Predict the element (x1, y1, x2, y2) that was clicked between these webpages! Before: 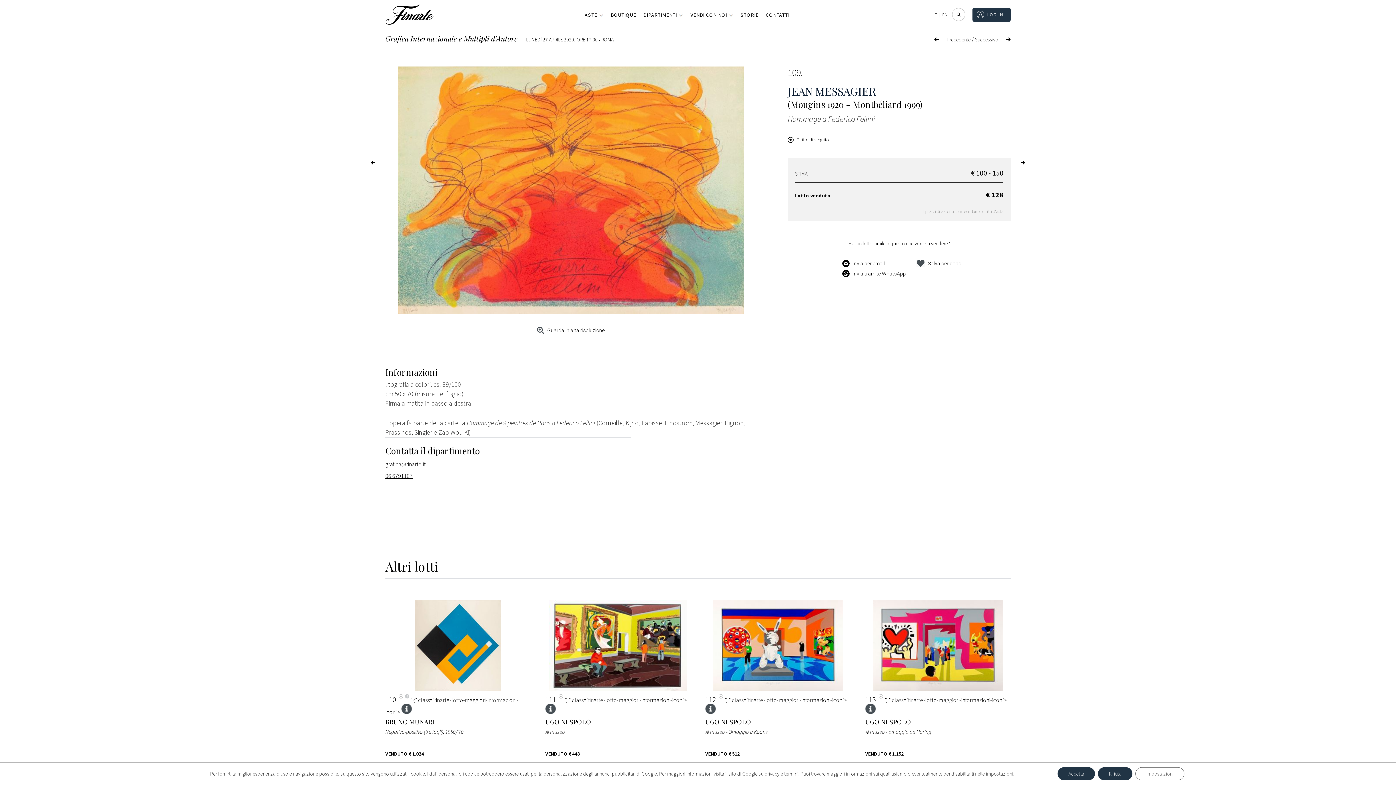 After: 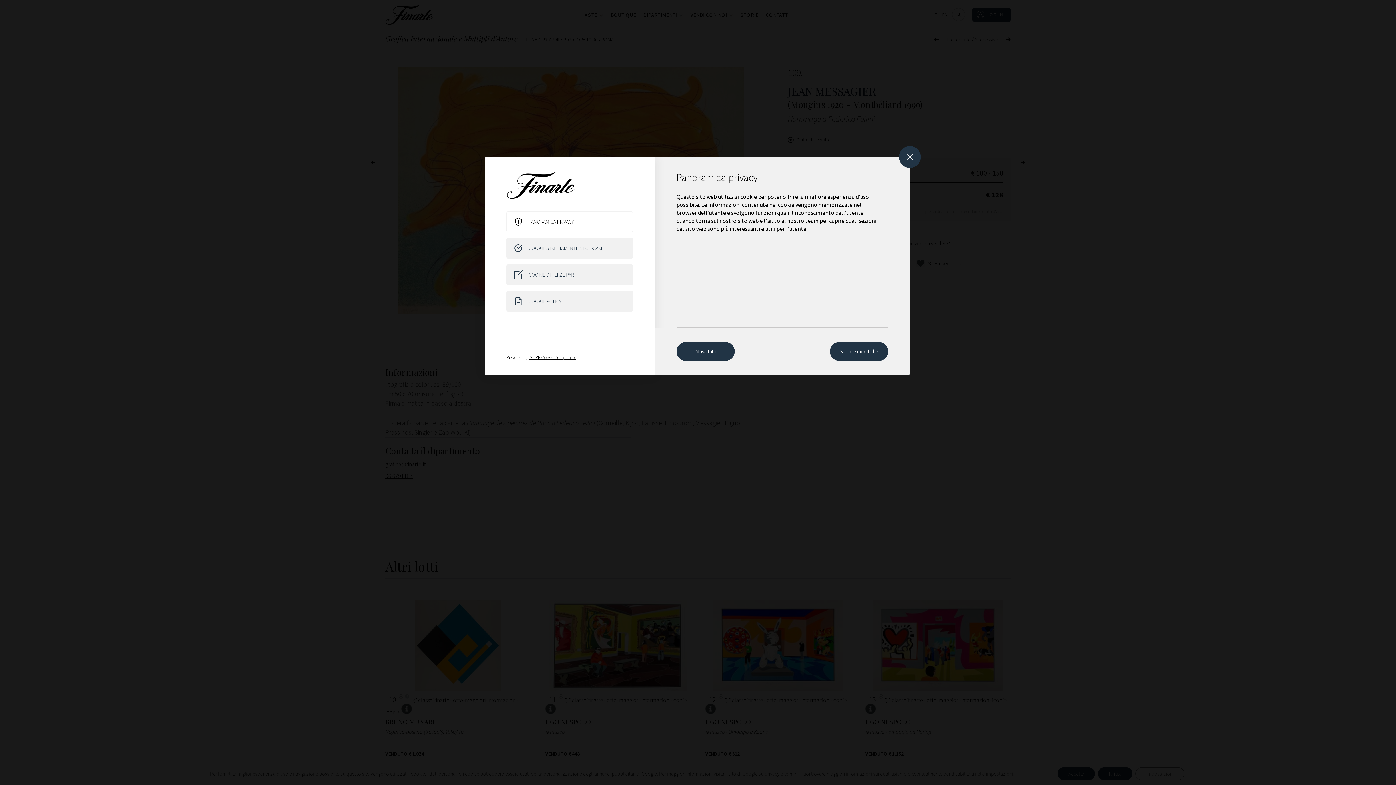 Action: label: Impostazioni bbox: (1135, 767, 1184, 780)